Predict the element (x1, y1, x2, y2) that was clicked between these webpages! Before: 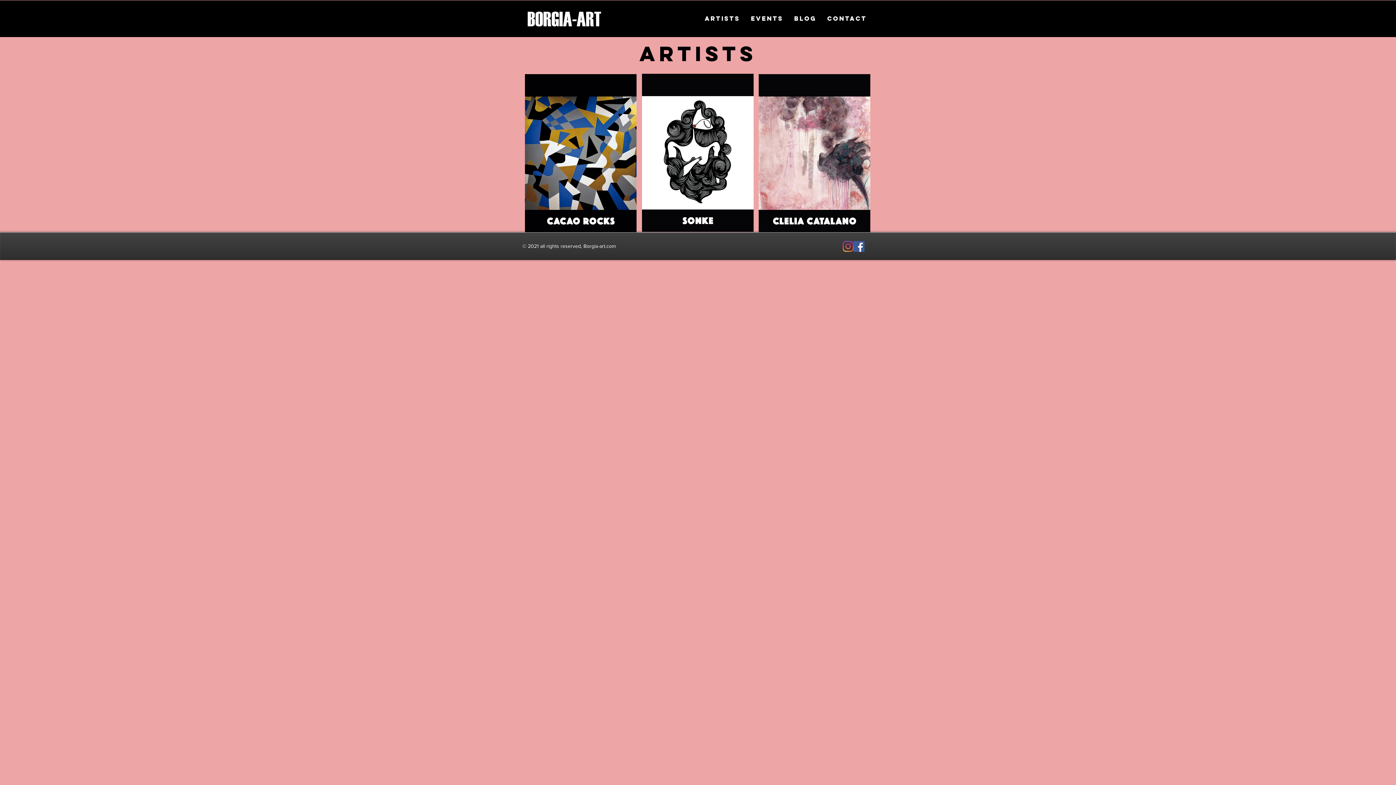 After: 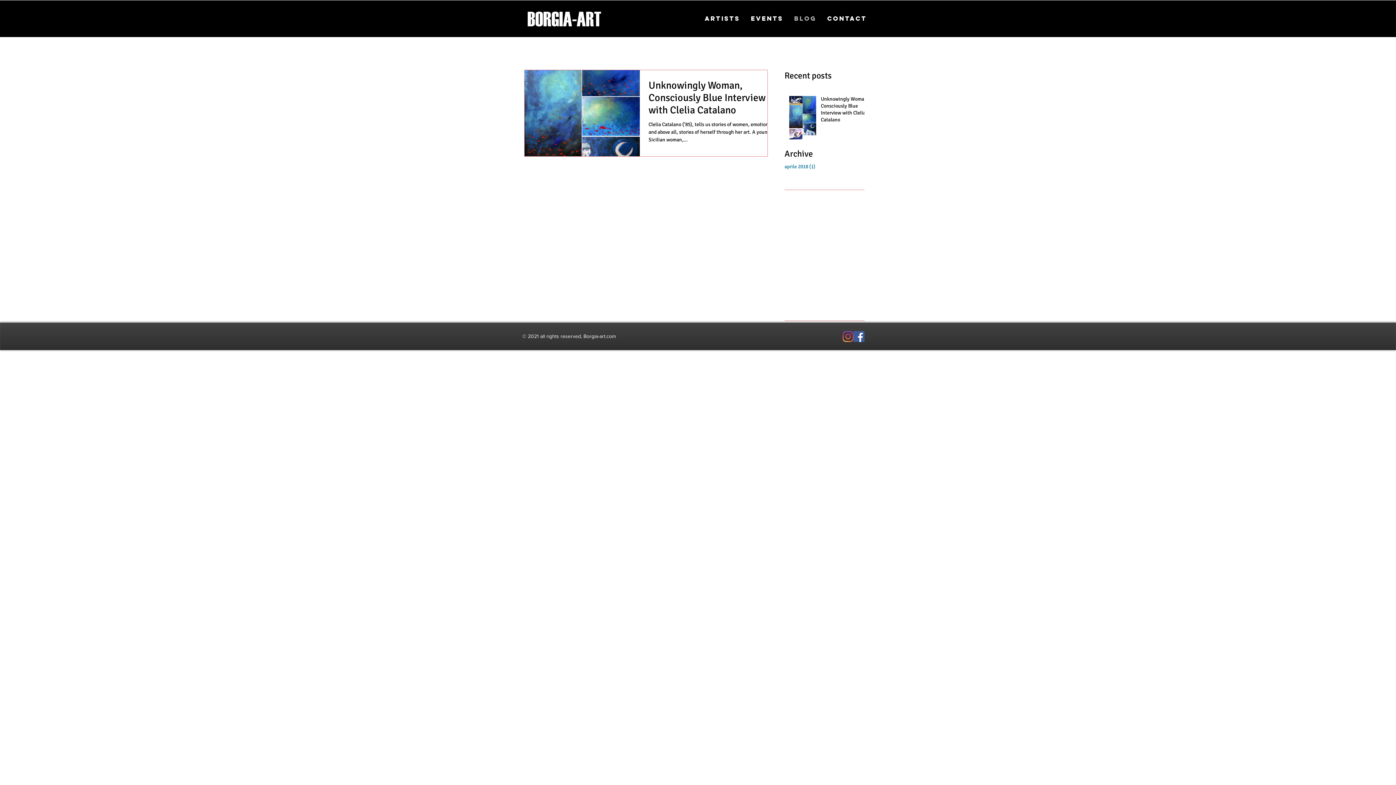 Action: bbox: (788, 10, 822, 26) label: BLOG